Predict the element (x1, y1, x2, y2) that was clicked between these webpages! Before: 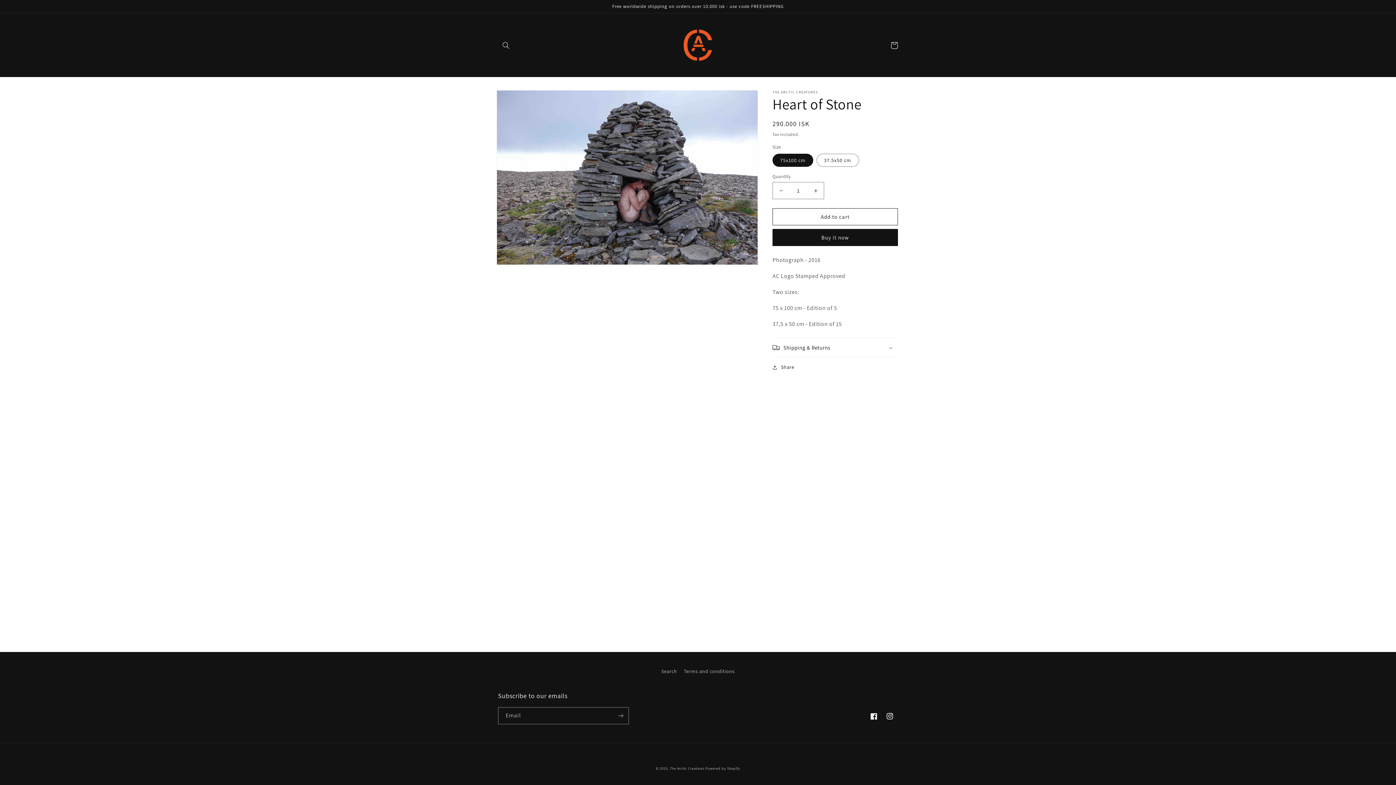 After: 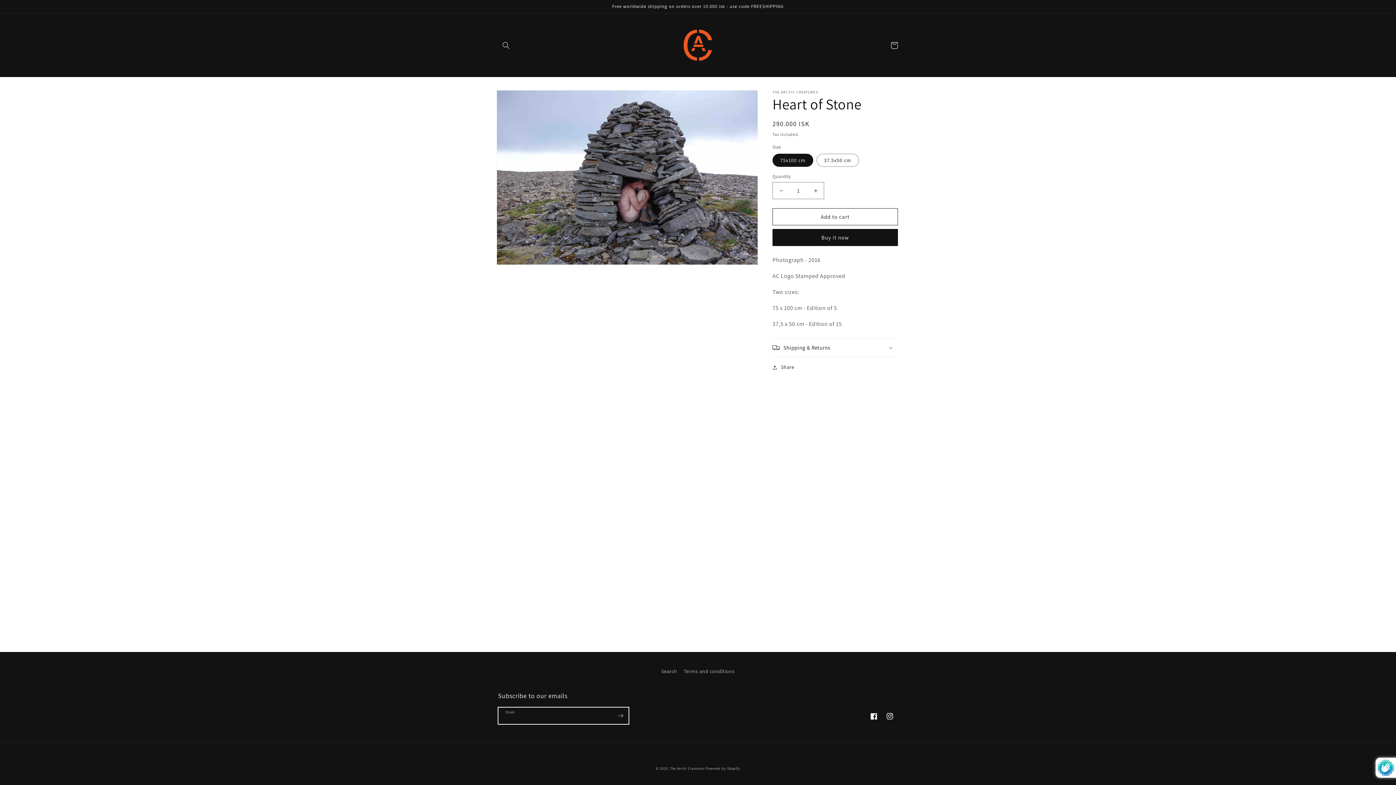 Action: label: Subscribe bbox: (612, 707, 628, 724)